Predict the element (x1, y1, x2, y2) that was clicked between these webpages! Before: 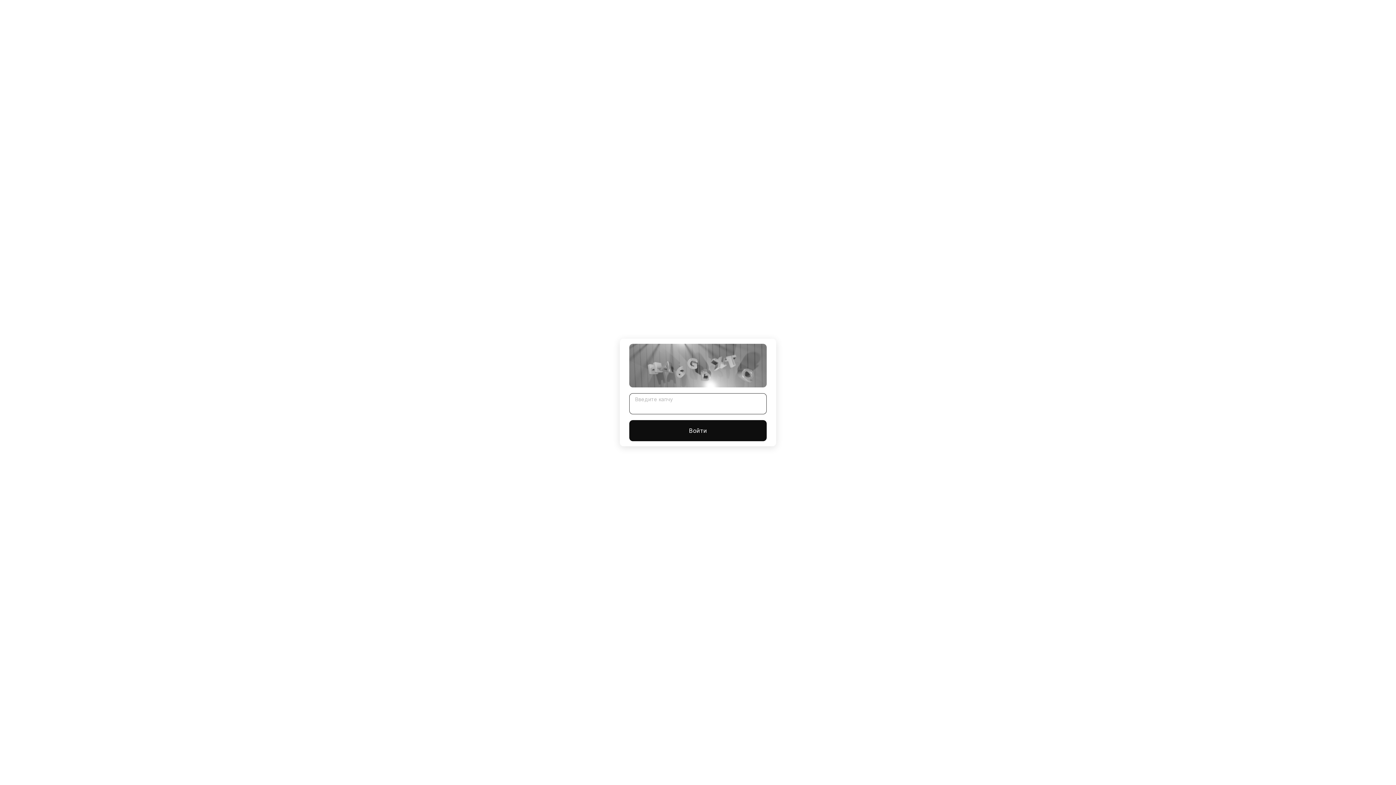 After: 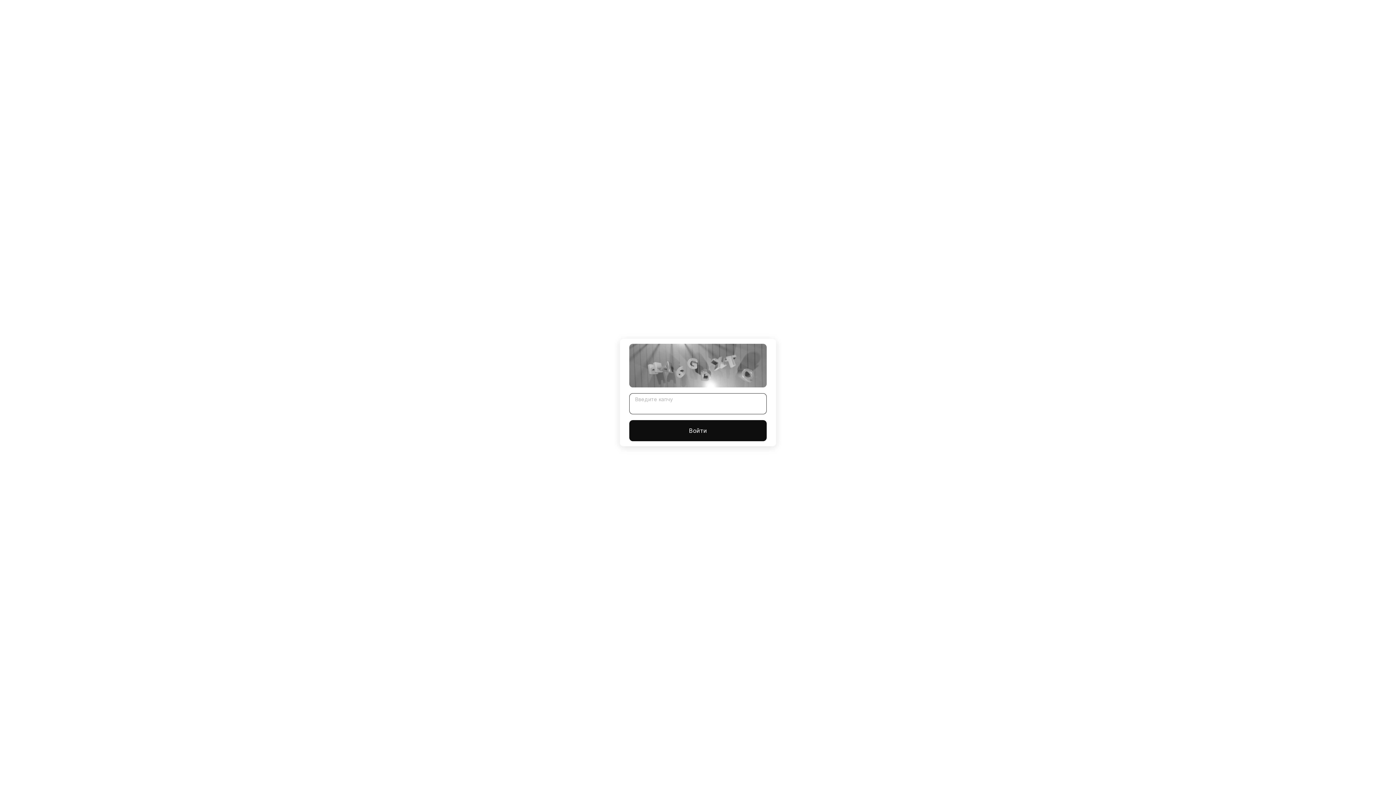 Action: bbox: (629, 420, 766, 441) label: Войти